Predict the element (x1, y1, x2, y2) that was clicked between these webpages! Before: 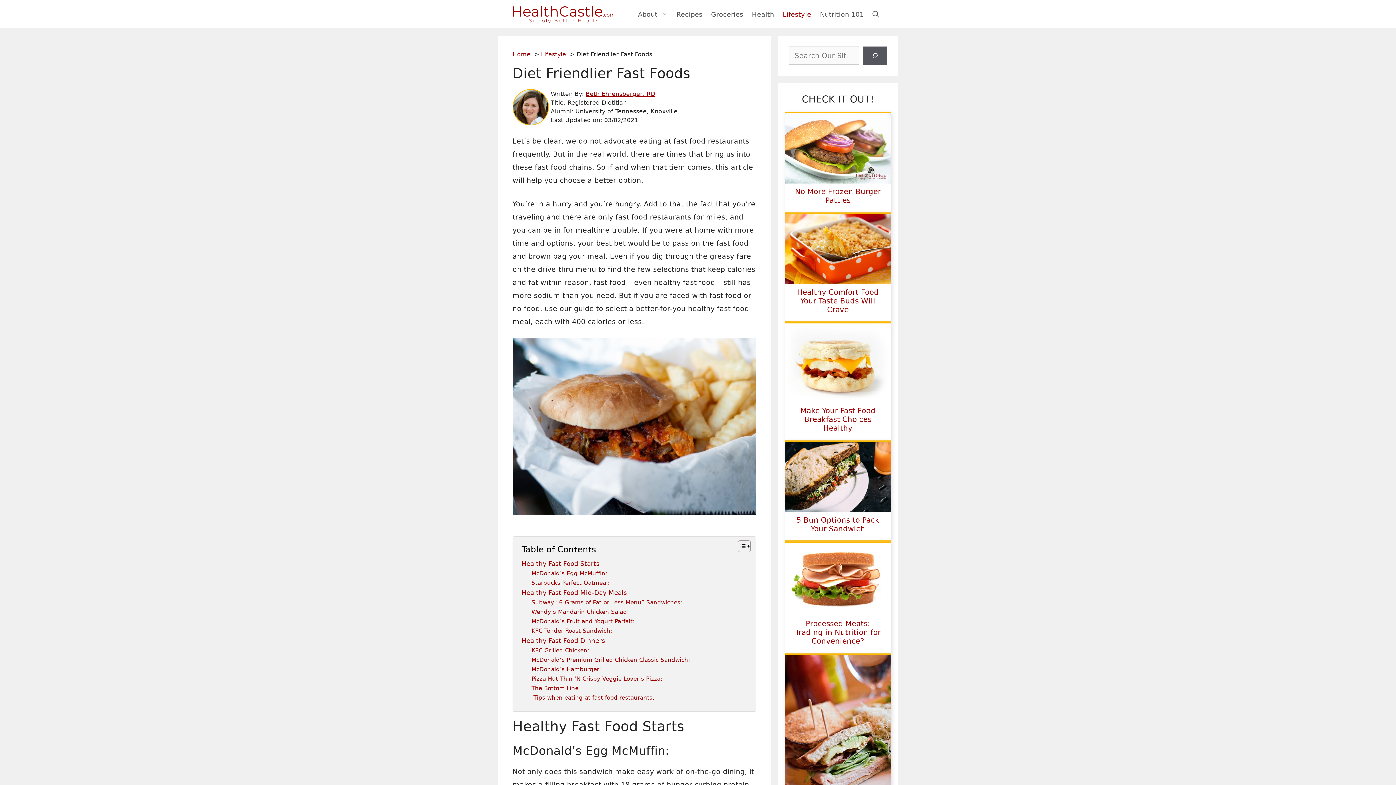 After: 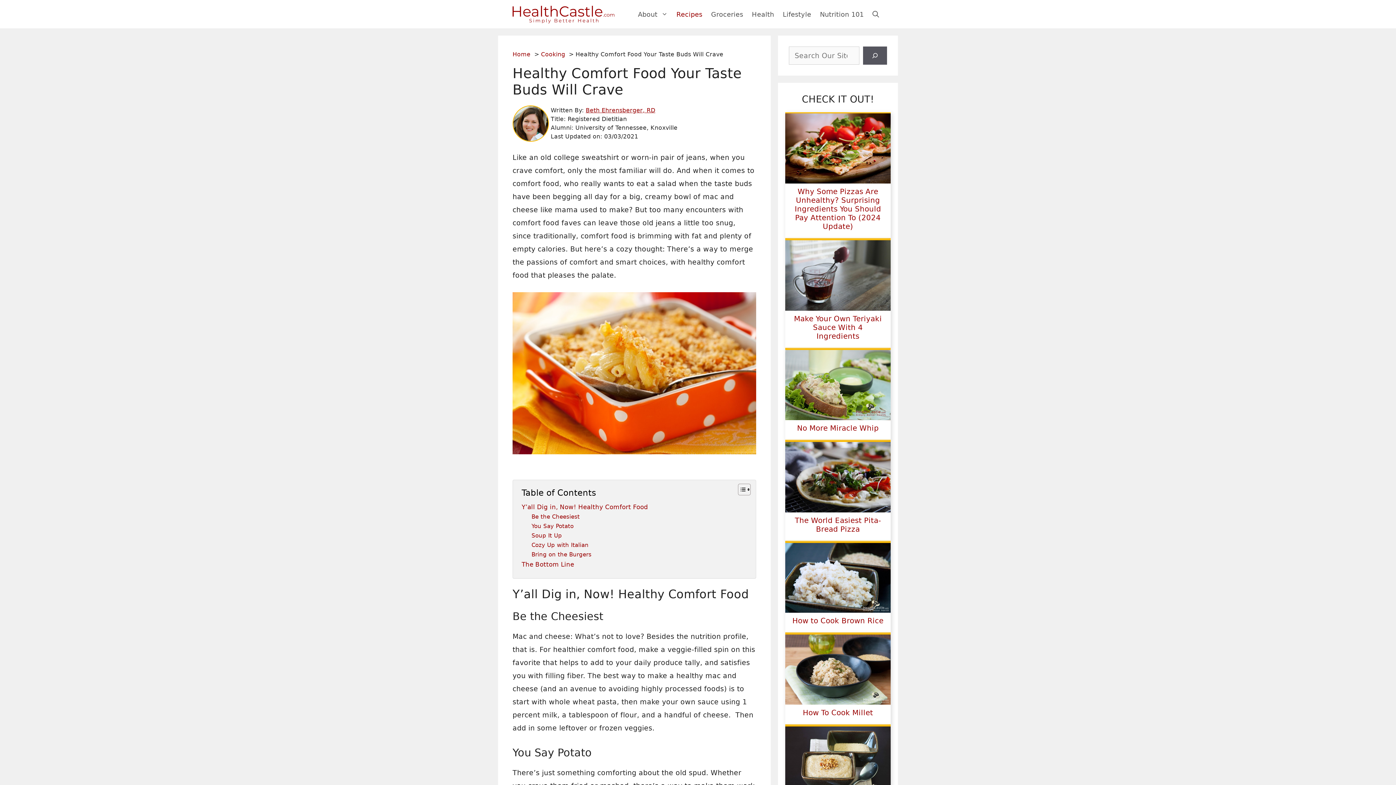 Action: label: Healthy Comfort Food Your Taste Buds Will Crave bbox: (797, 288, 879, 314)